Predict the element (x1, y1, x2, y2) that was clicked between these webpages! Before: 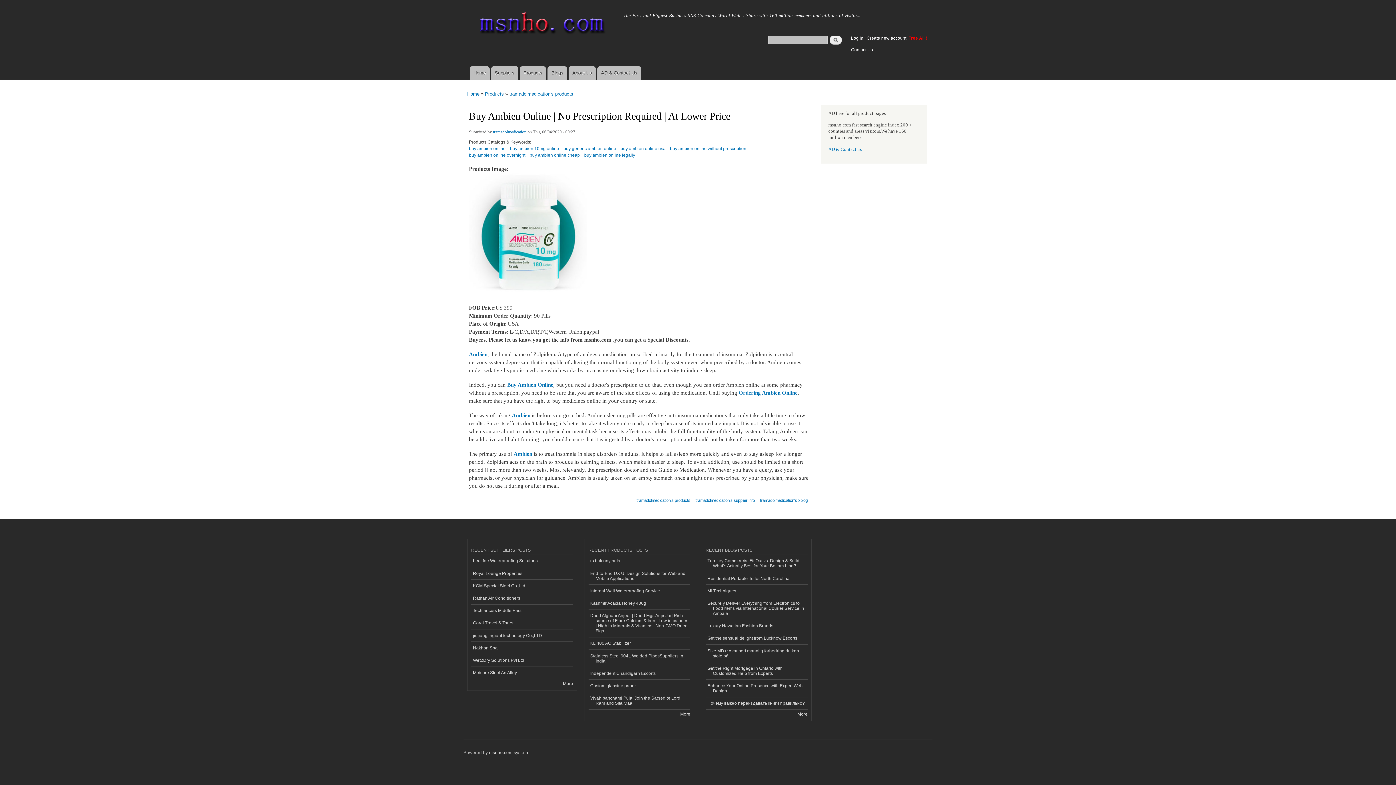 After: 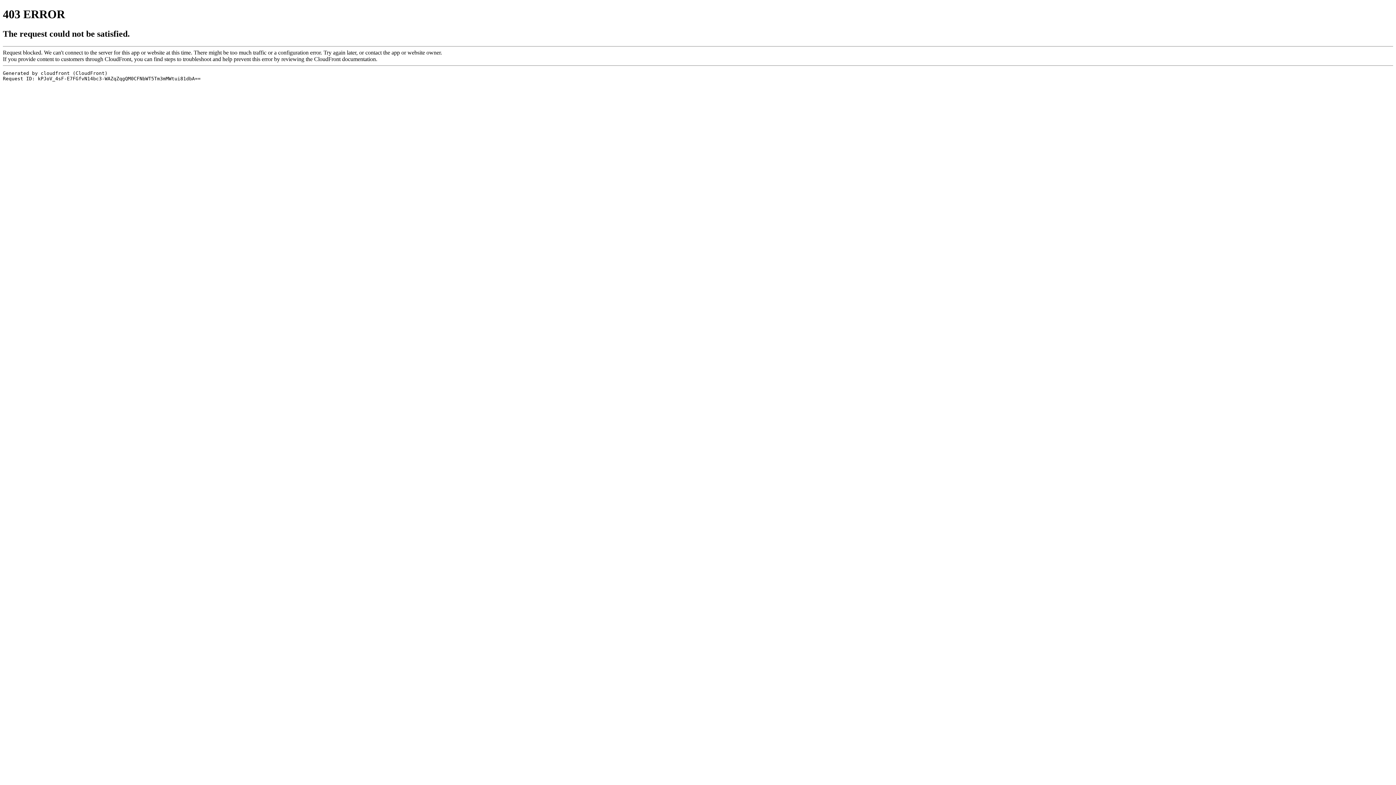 Action: bbox: (512, 412, 530, 418) label: Ambien